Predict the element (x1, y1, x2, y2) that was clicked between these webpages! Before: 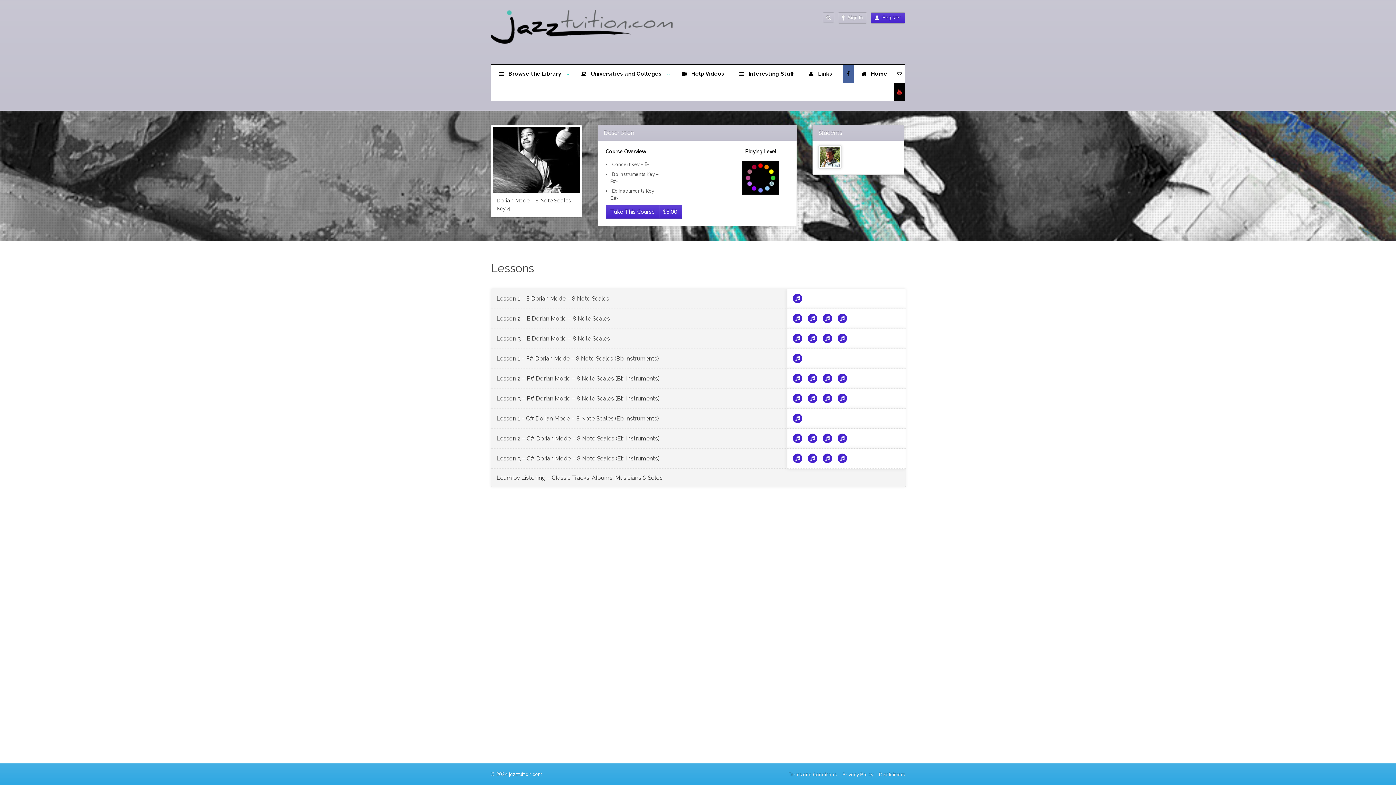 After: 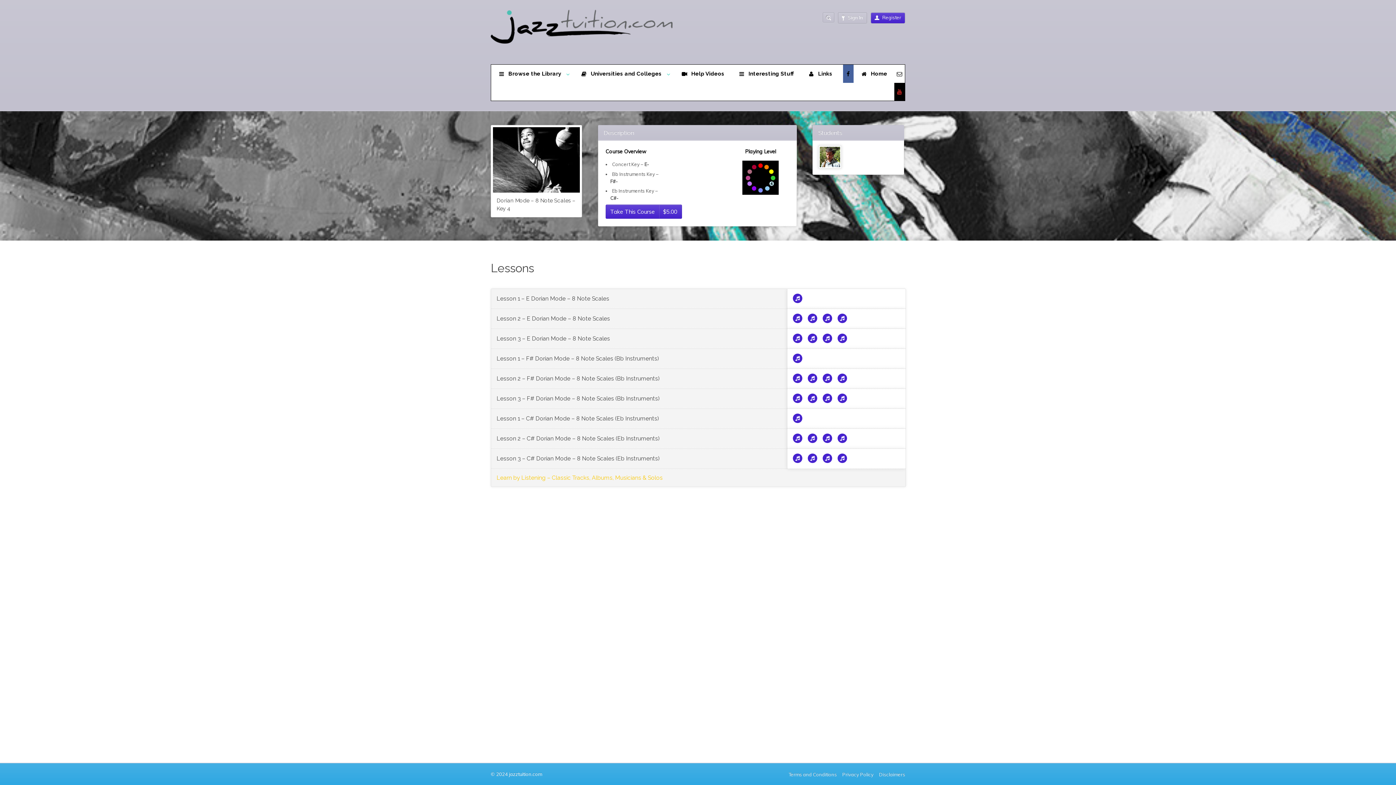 Action: label: Learn by Listening – Classic Tracks, Albums, Musicians & Solos bbox: (496, 474, 662, 481)